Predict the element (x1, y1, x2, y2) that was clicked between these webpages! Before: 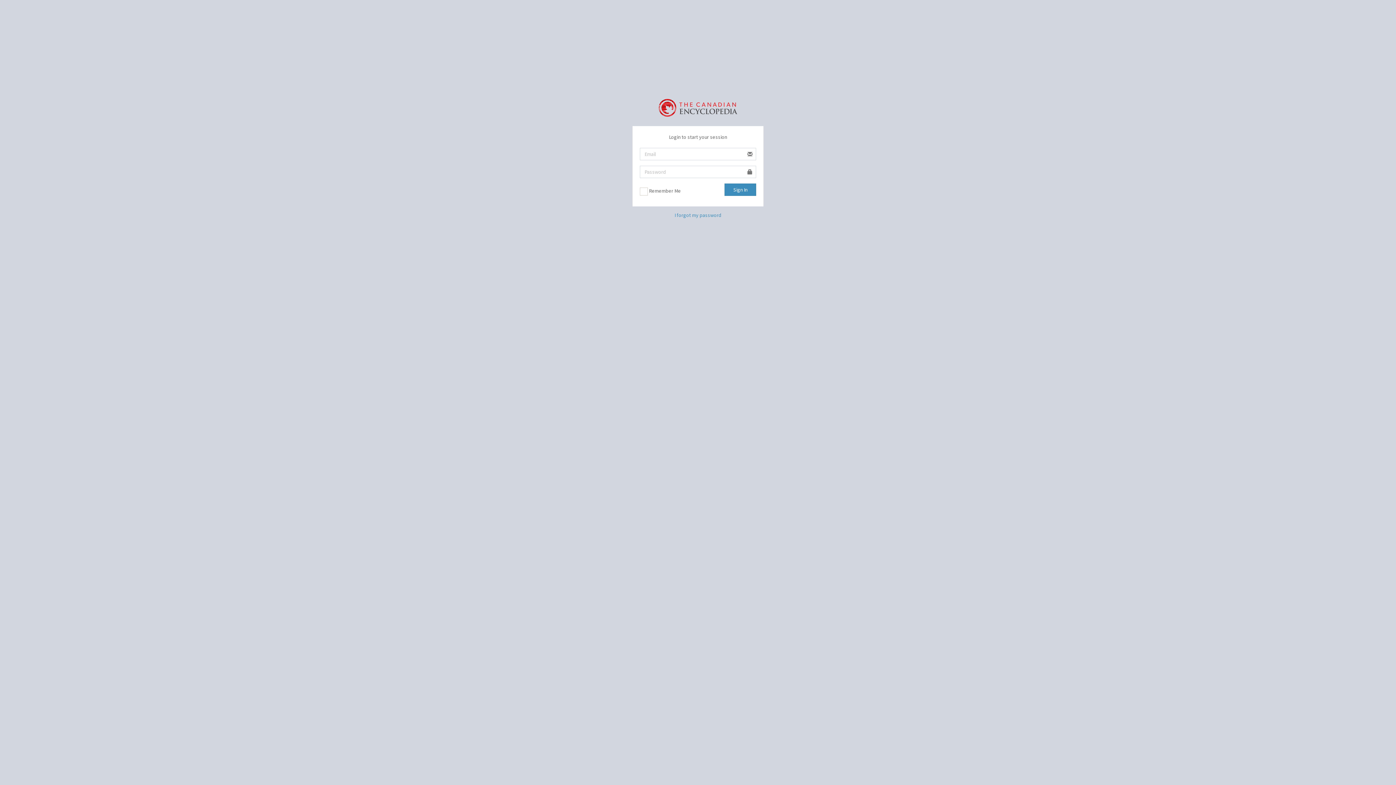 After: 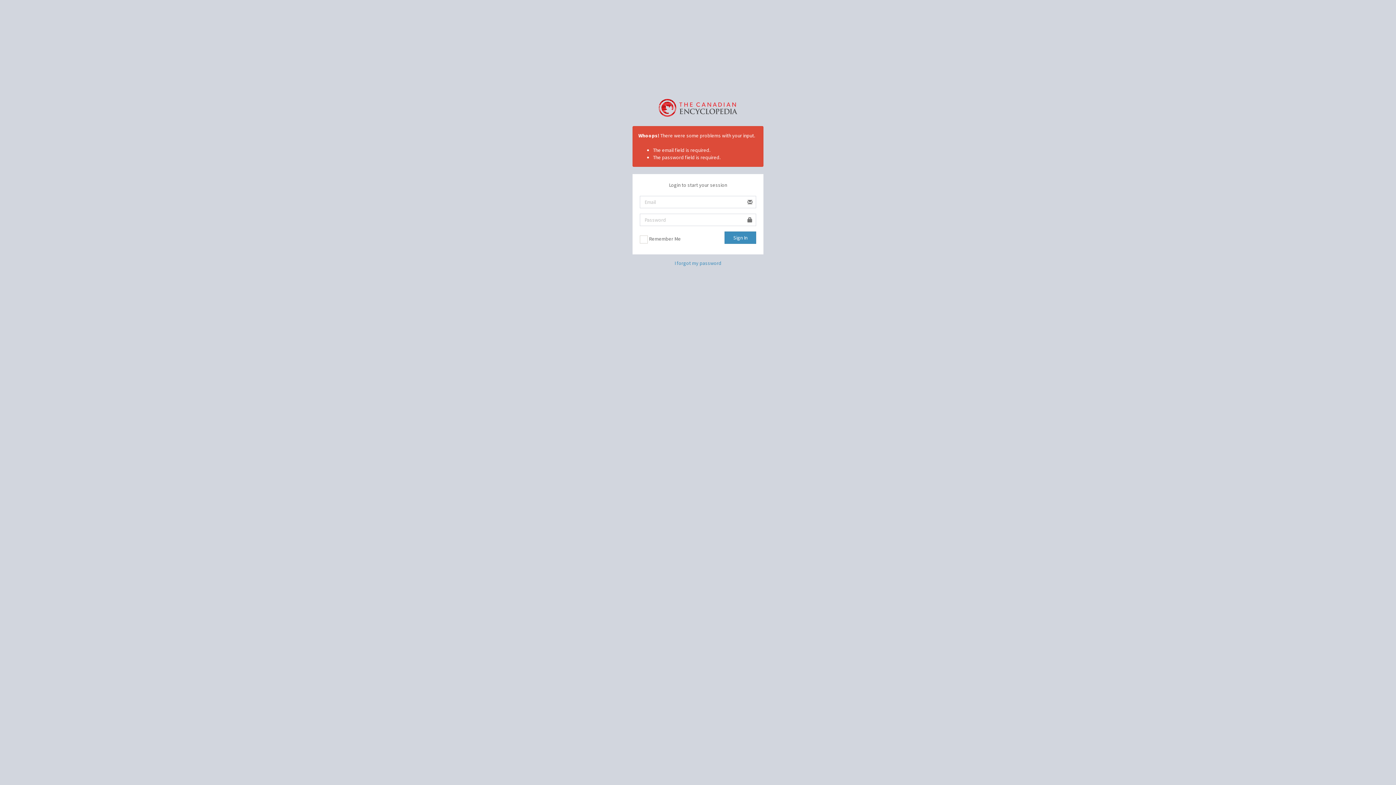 Action: bbox: (724, 183, 756, 196) label: Sign In